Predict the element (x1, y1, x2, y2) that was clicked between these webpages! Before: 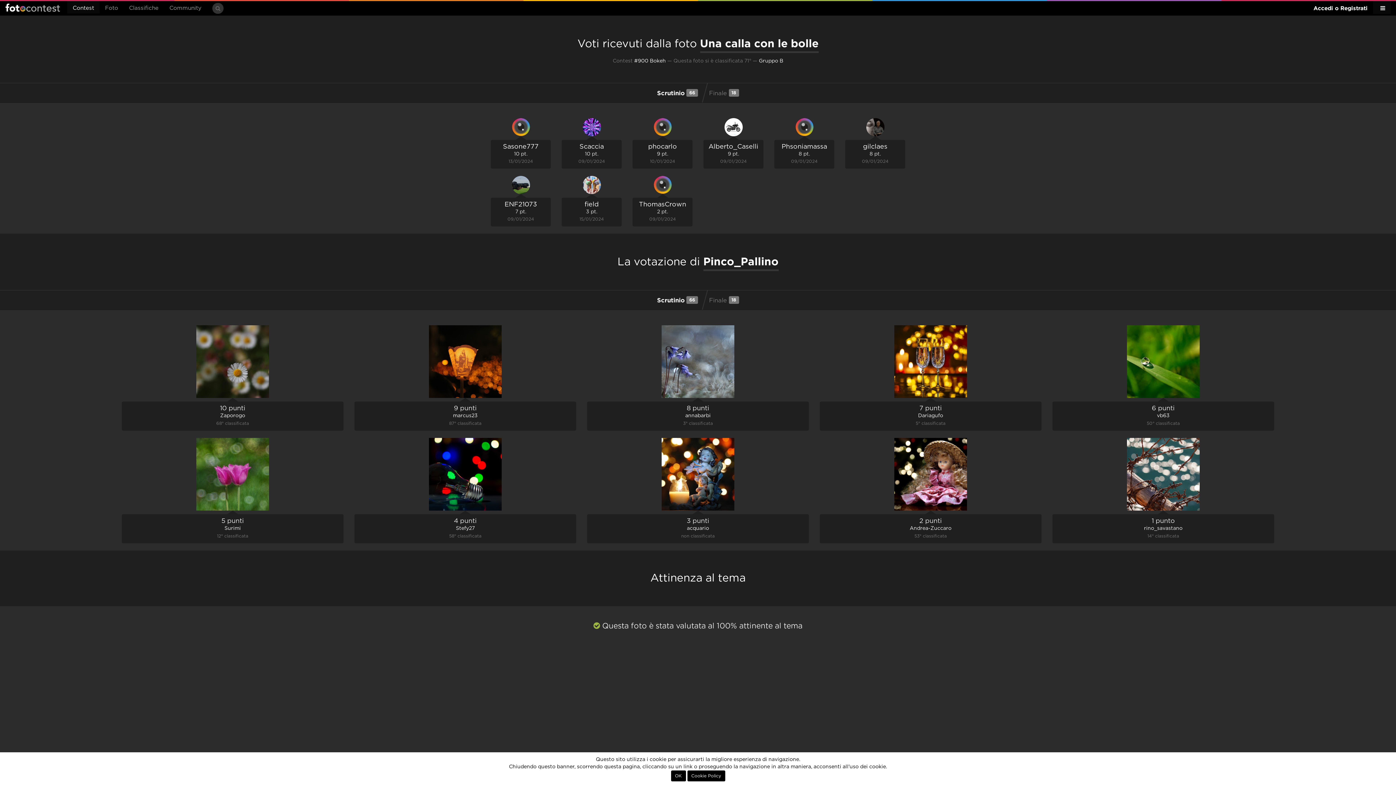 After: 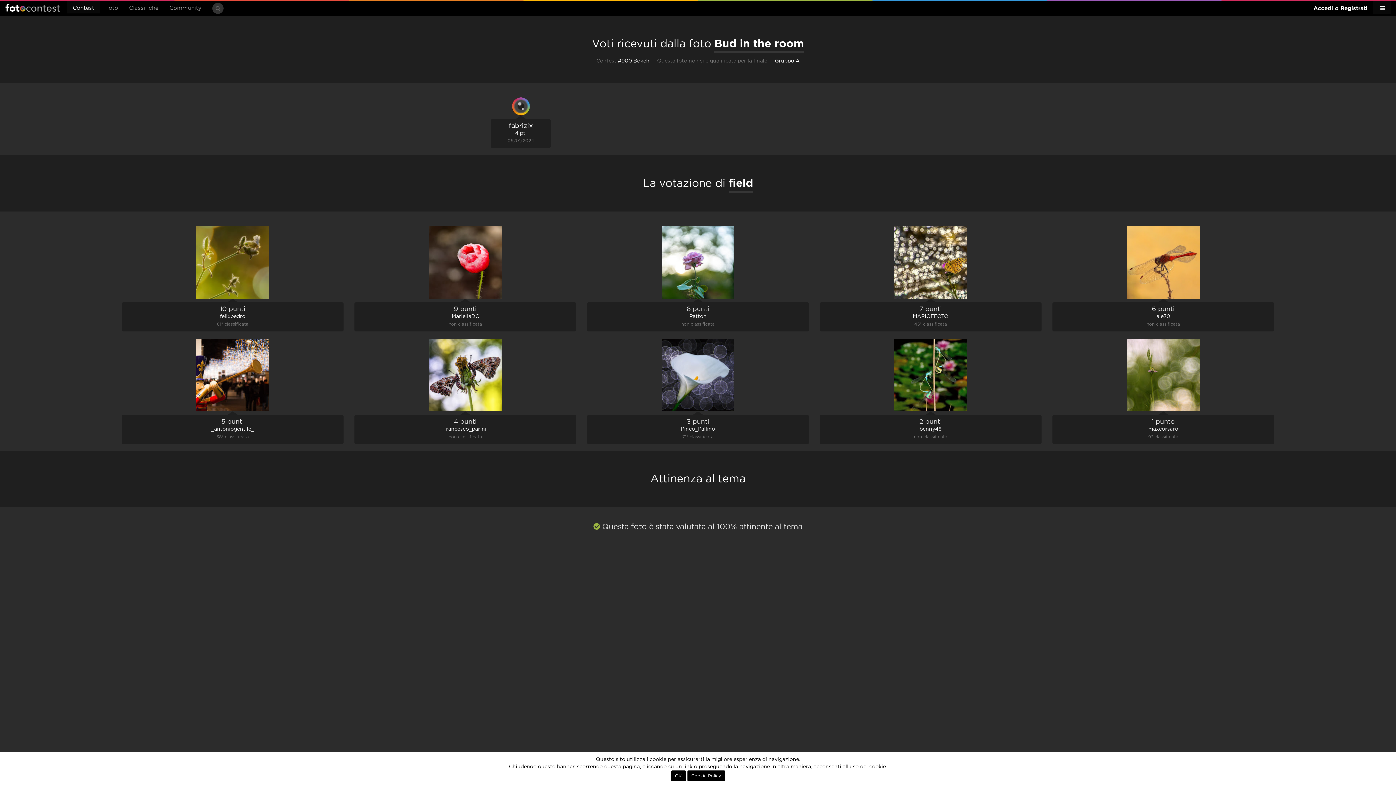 Action: bbox: (582, 176, 600, 194)